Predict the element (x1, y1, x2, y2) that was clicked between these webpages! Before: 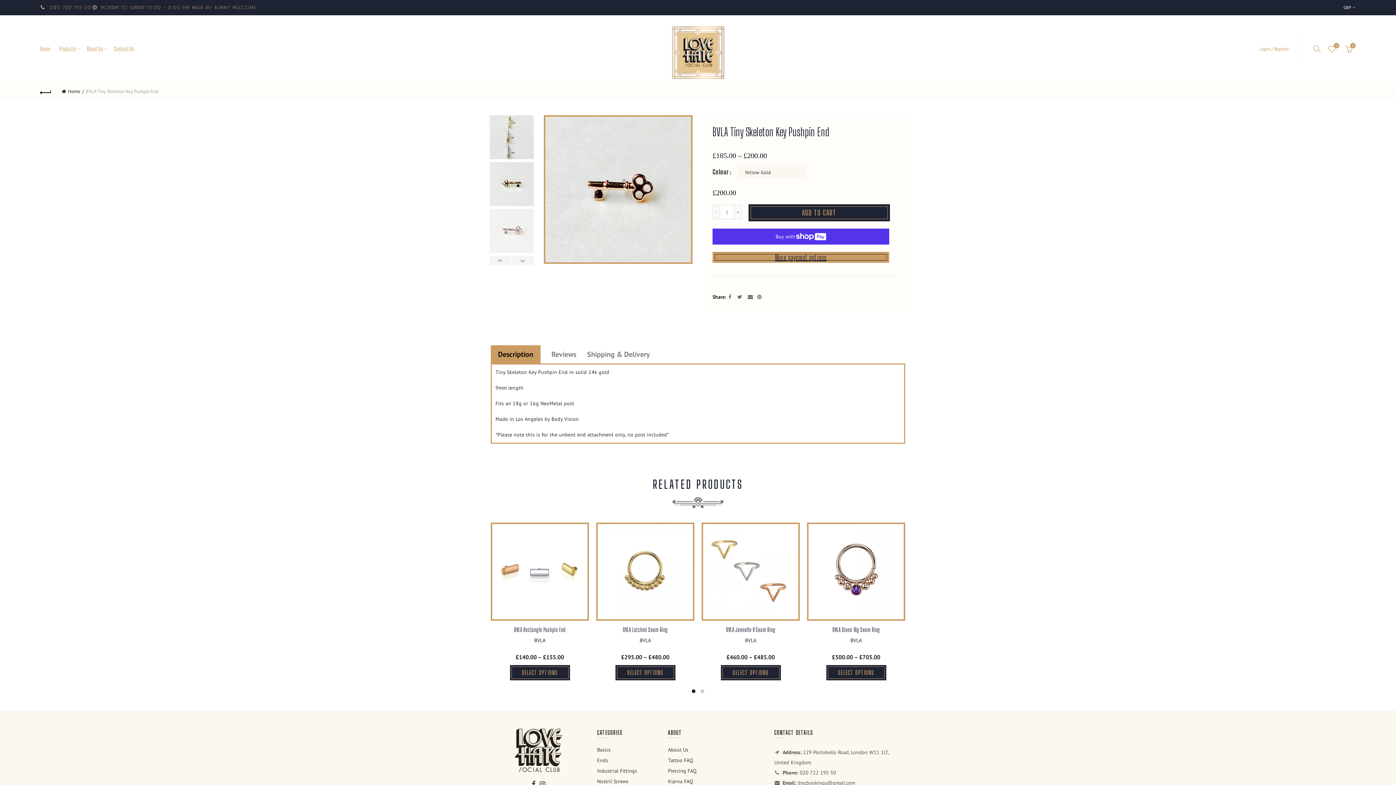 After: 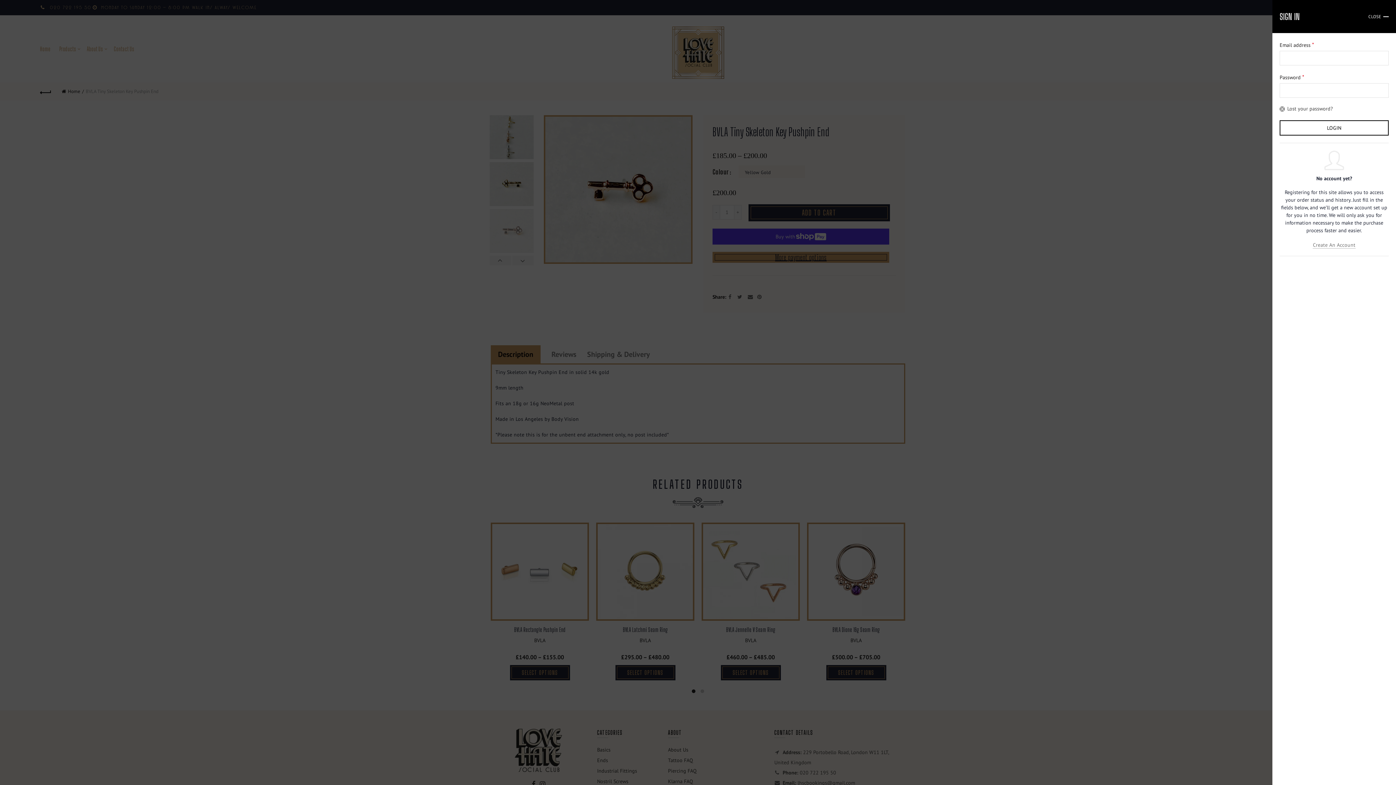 Action: label: Login / Register bbox: (1260, 45, 1289, 52)